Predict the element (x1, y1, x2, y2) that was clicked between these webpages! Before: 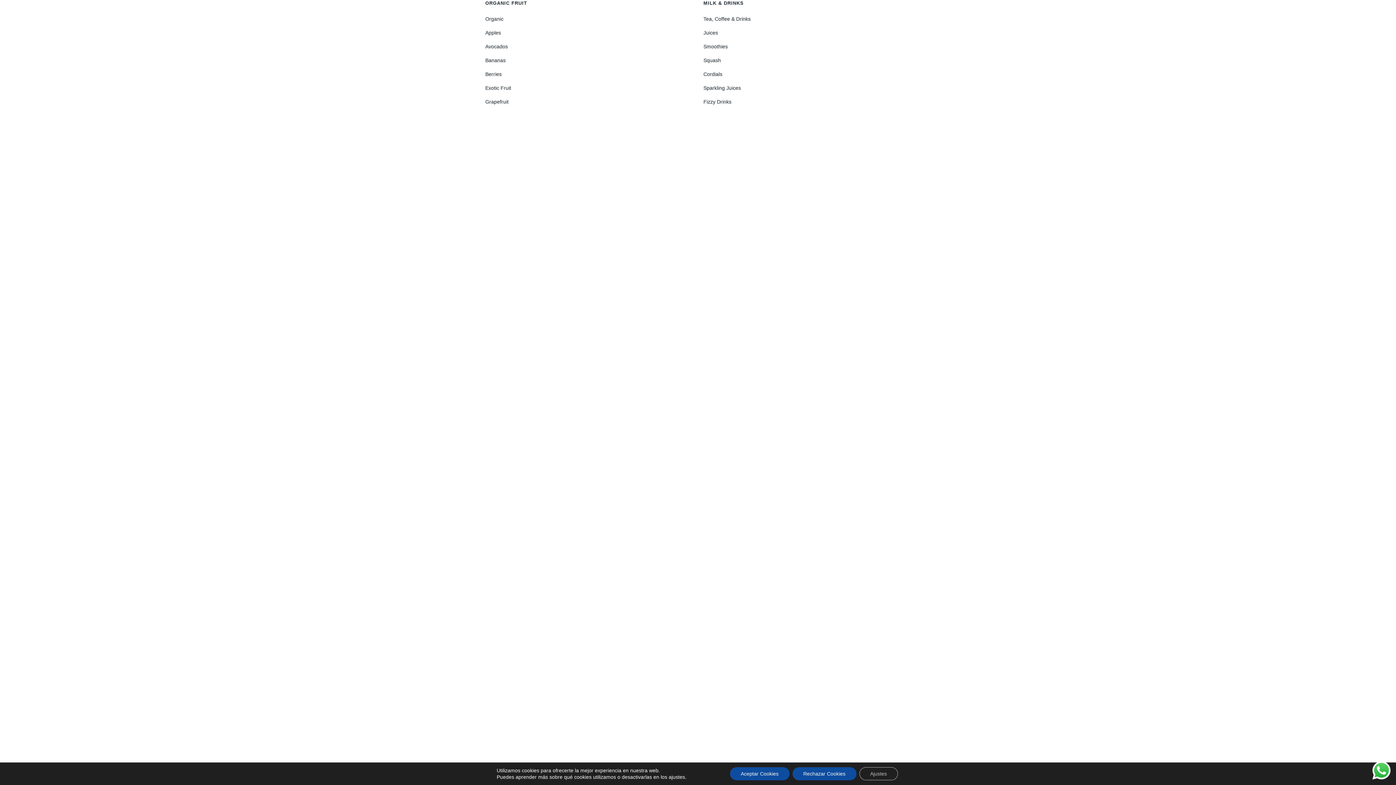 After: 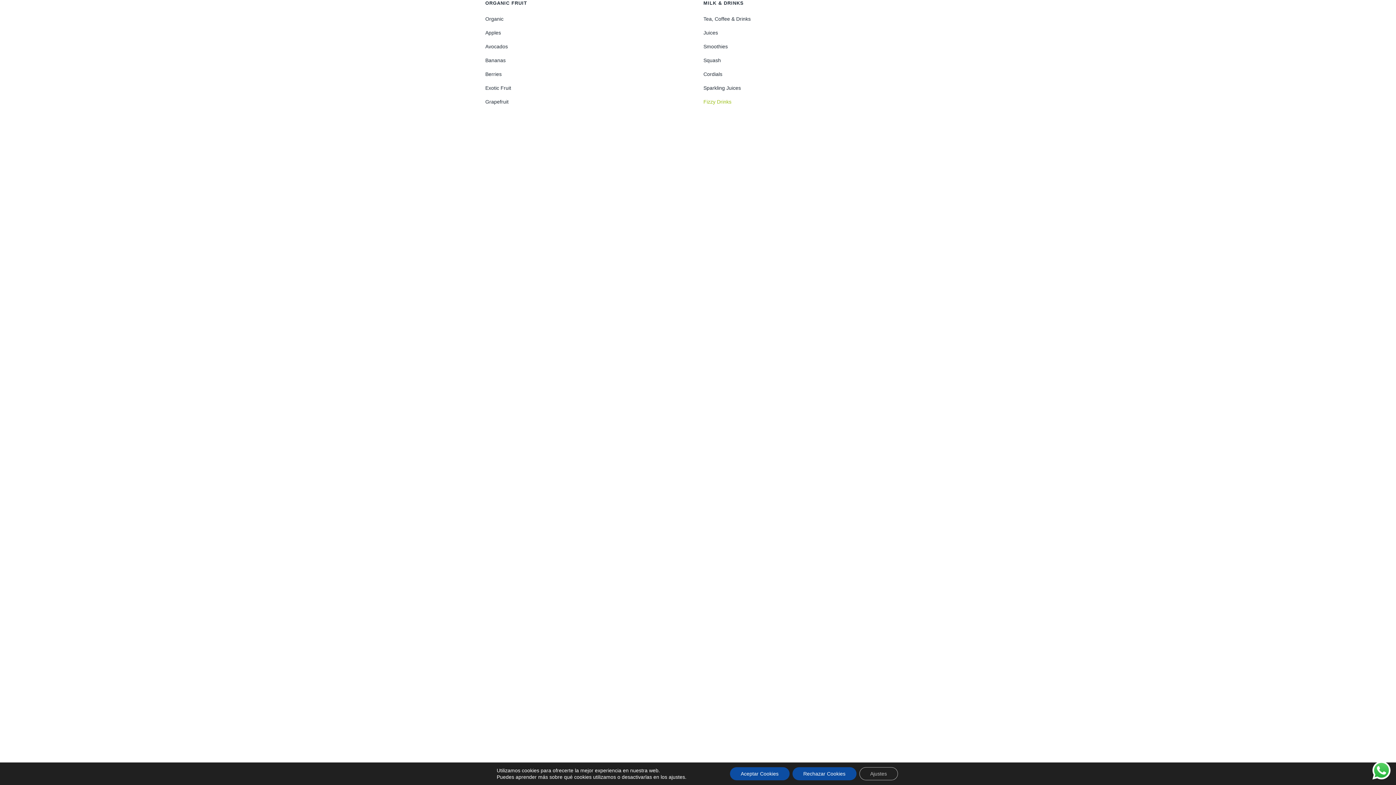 Action: bbox: (703, 98, 731, 104) label: Fizzy Drinks